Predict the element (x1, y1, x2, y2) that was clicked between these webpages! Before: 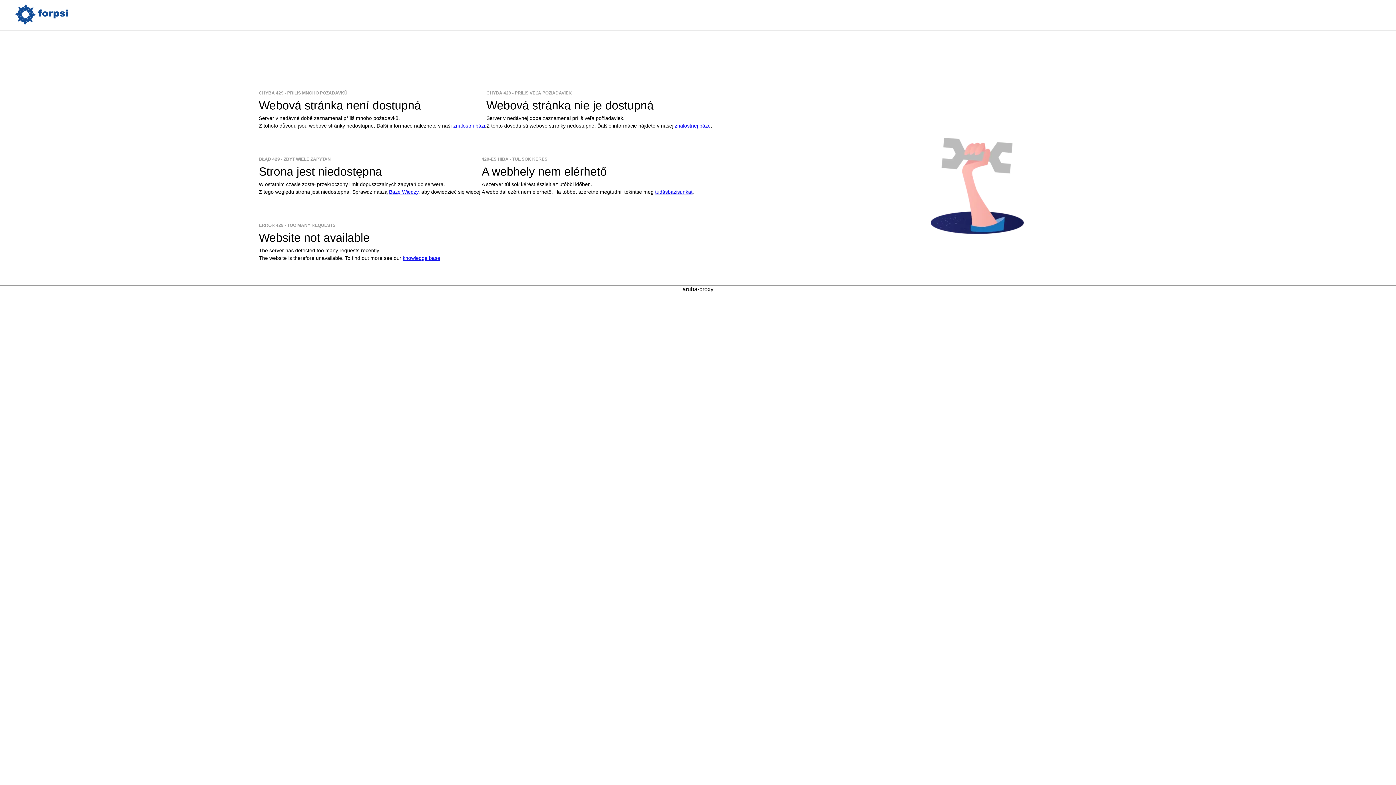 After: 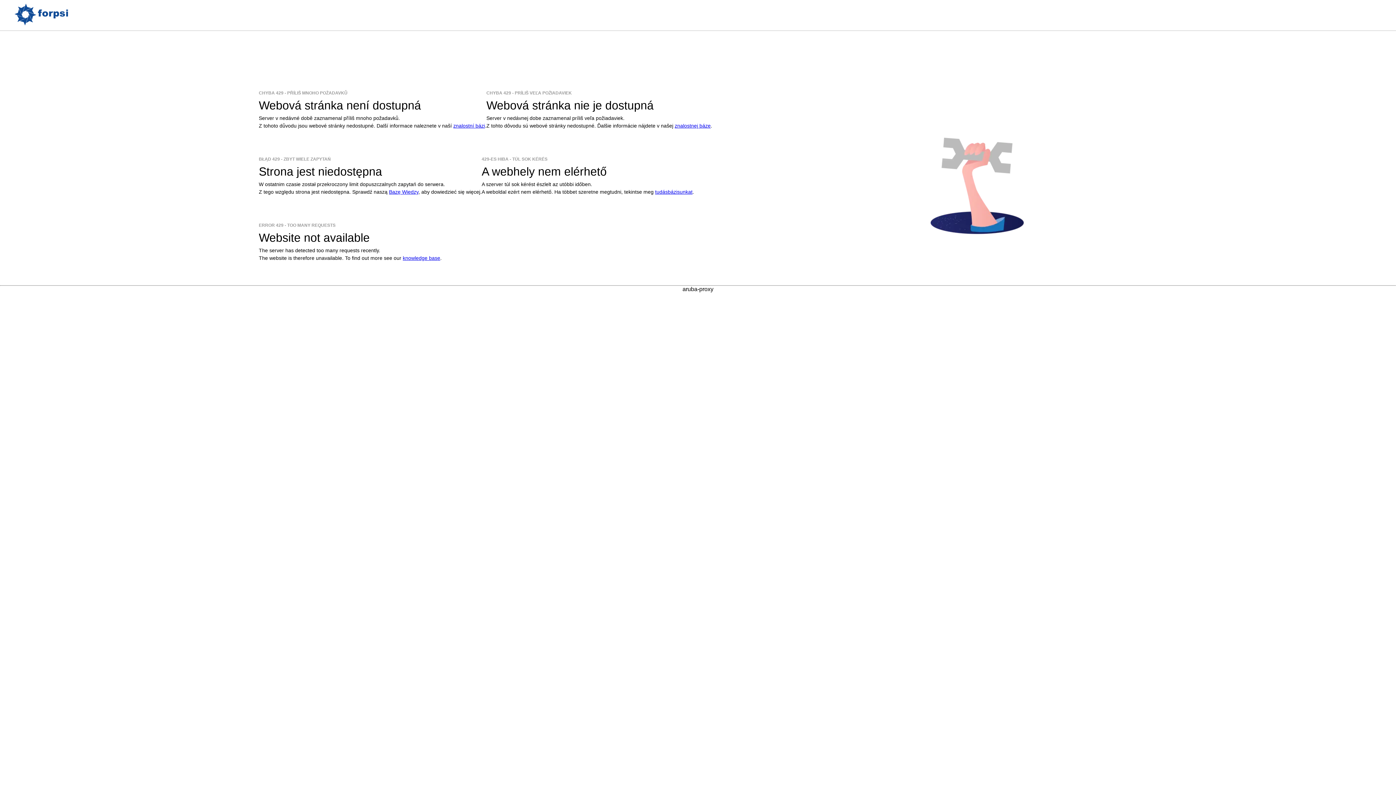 Action: bbox: (14, 20, 67, 26)